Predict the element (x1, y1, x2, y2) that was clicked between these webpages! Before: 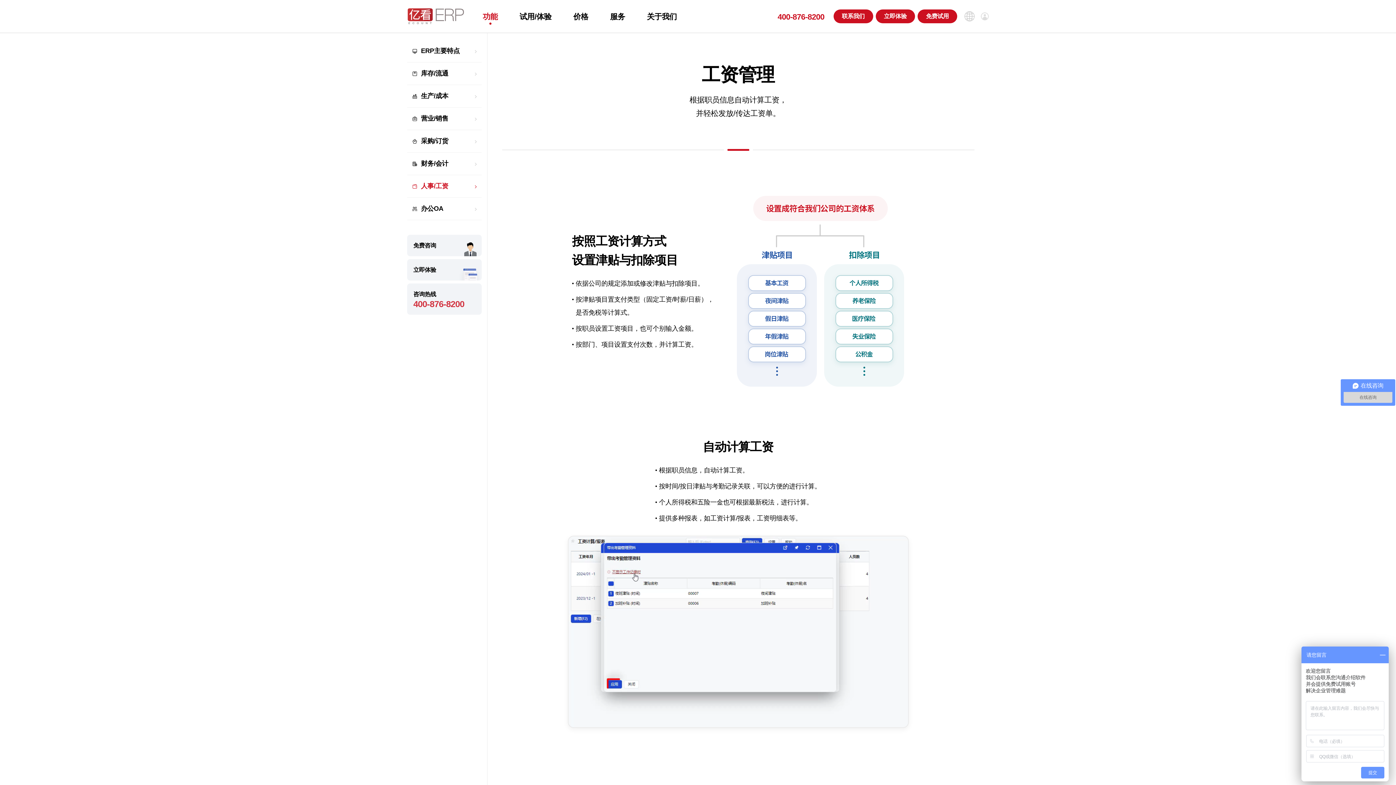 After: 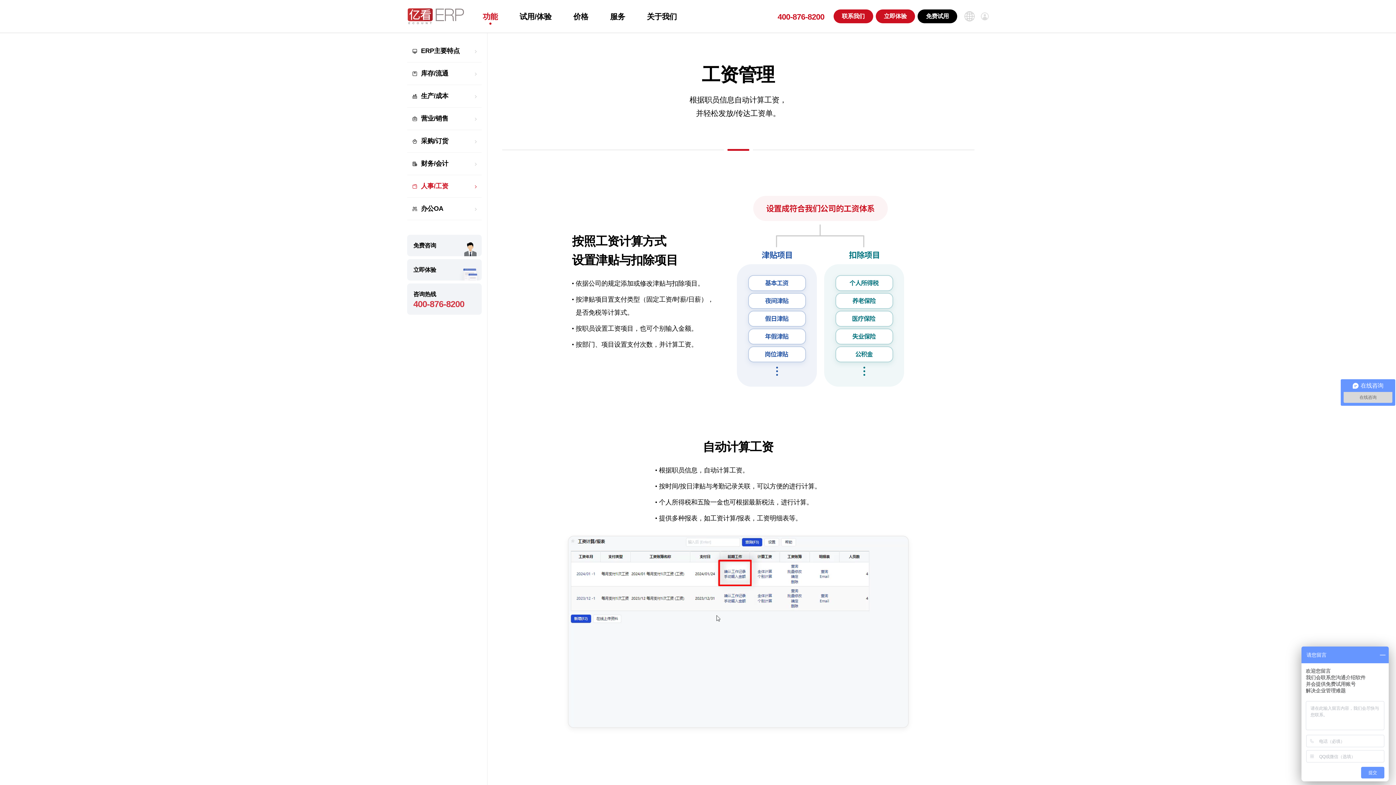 Action: bbox: (917, 9, 957, 23) label: 免费试用